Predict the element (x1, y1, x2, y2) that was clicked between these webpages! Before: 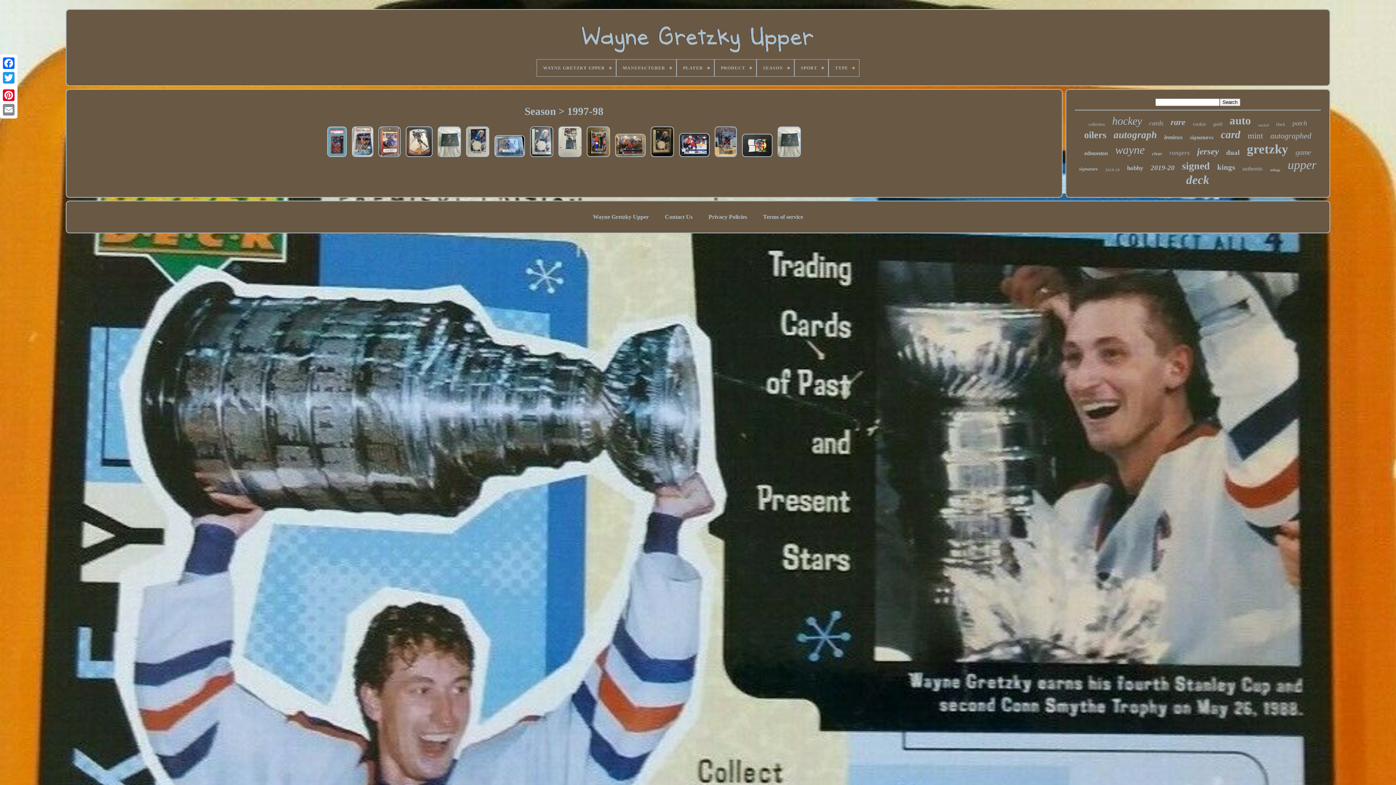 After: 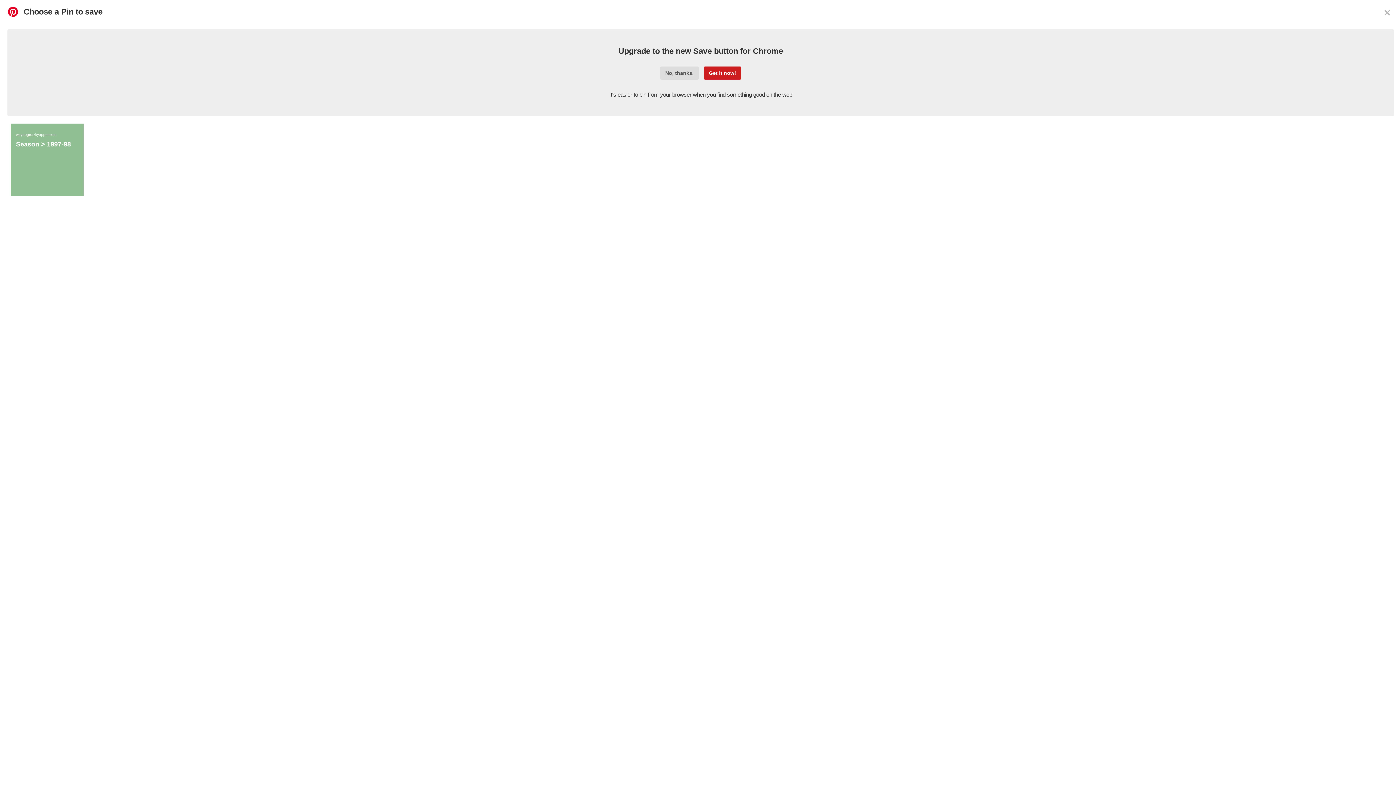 Action: bbox: (1, 88, 16, 102)